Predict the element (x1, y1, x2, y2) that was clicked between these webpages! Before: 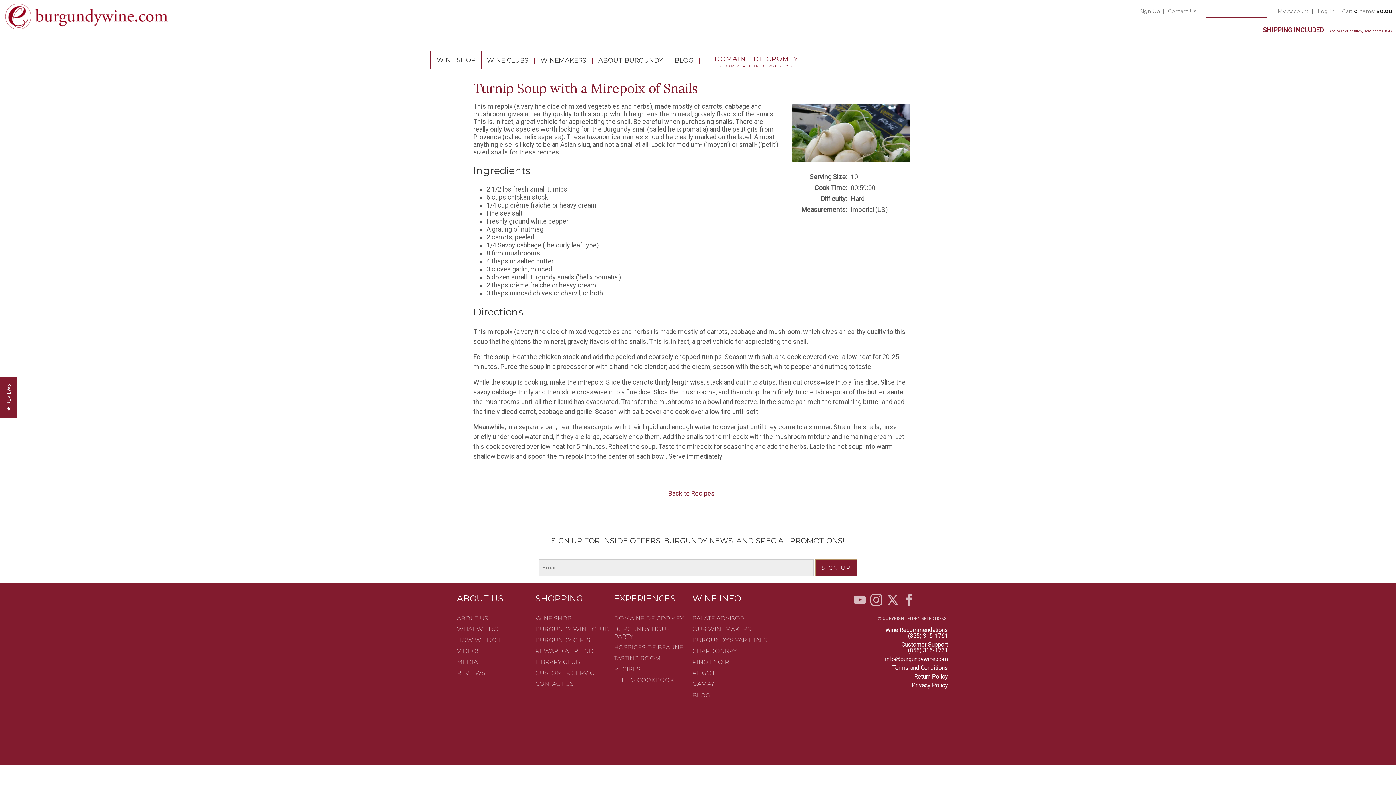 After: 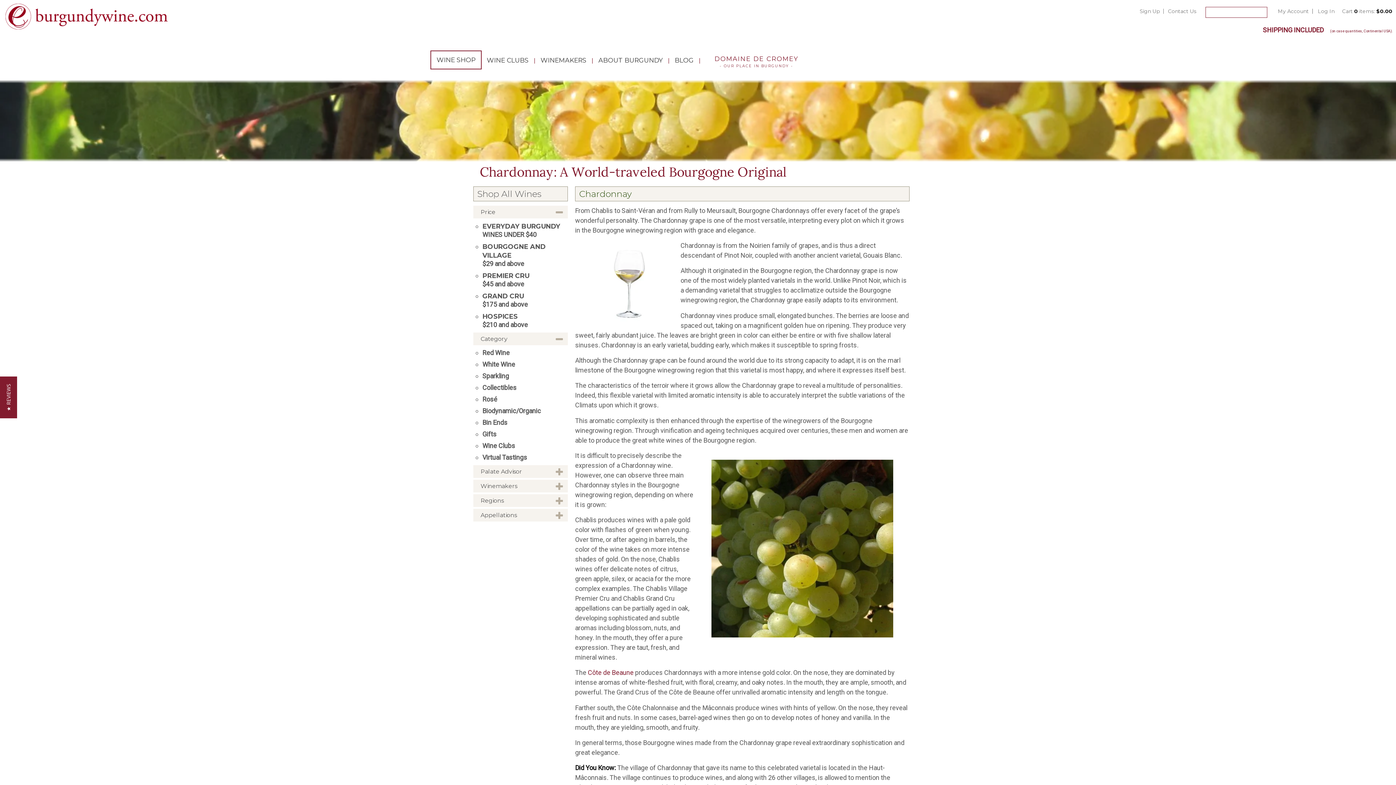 Action: label: CHARDONNAY bbox: (692, 648, 736, 655)